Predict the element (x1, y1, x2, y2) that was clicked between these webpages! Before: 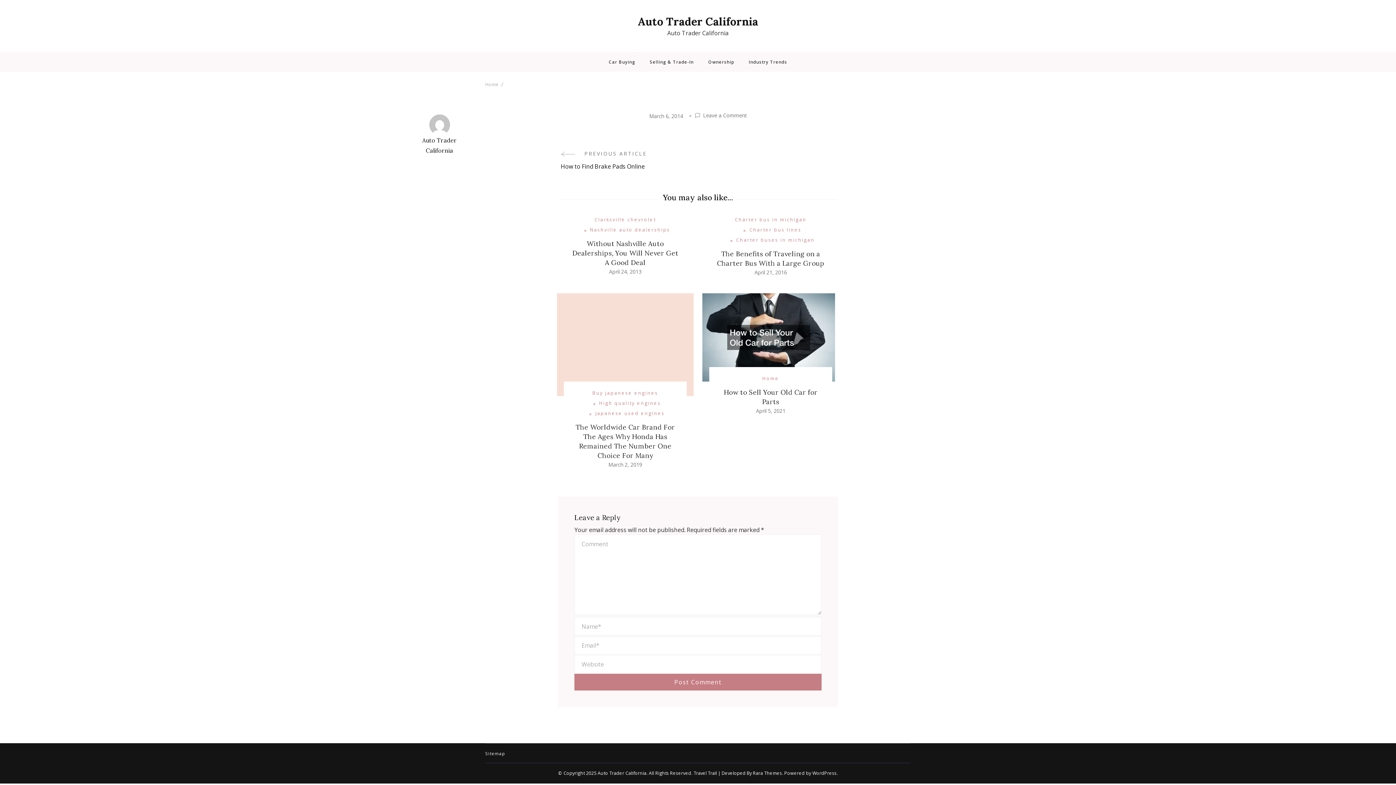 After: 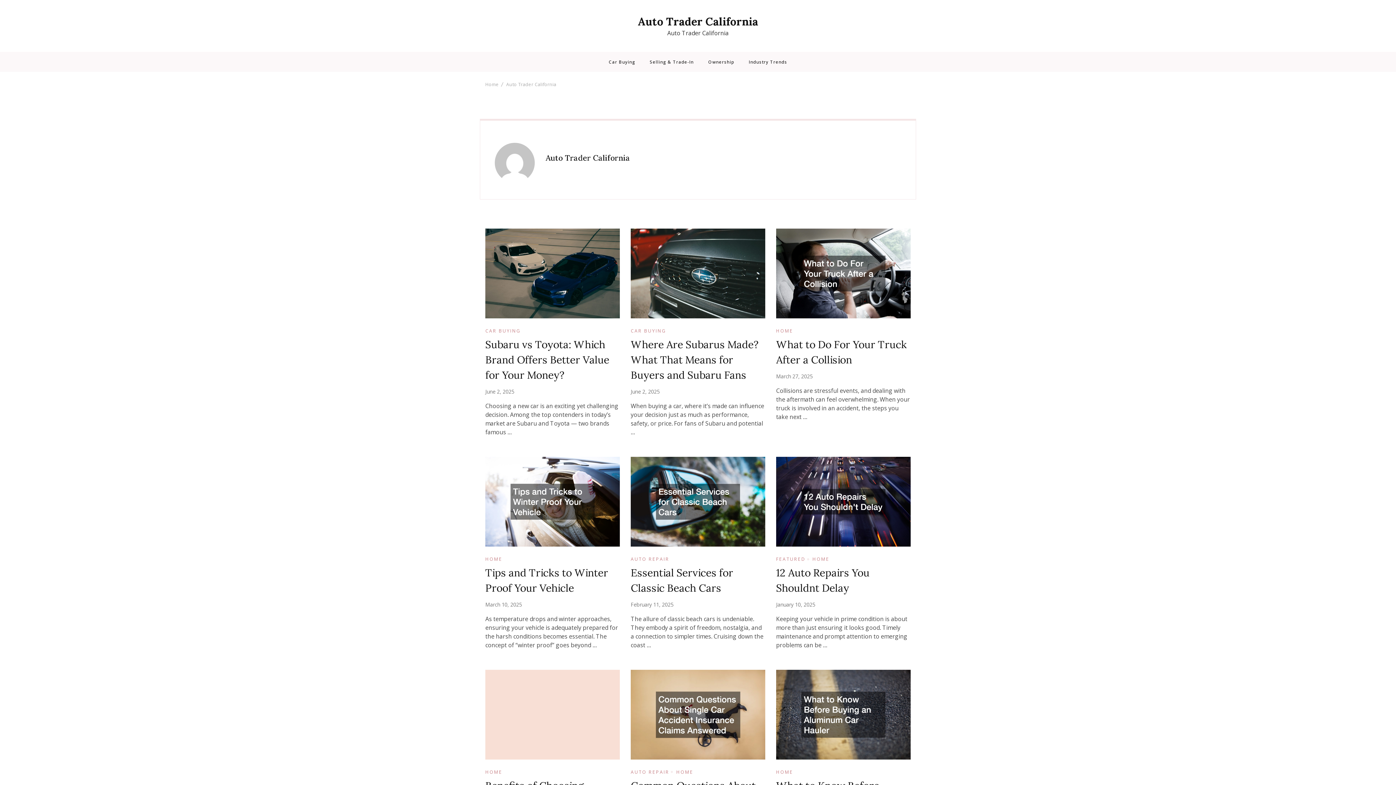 Action: label: Auto Trader California bbox: (420, 114, 458, 155)